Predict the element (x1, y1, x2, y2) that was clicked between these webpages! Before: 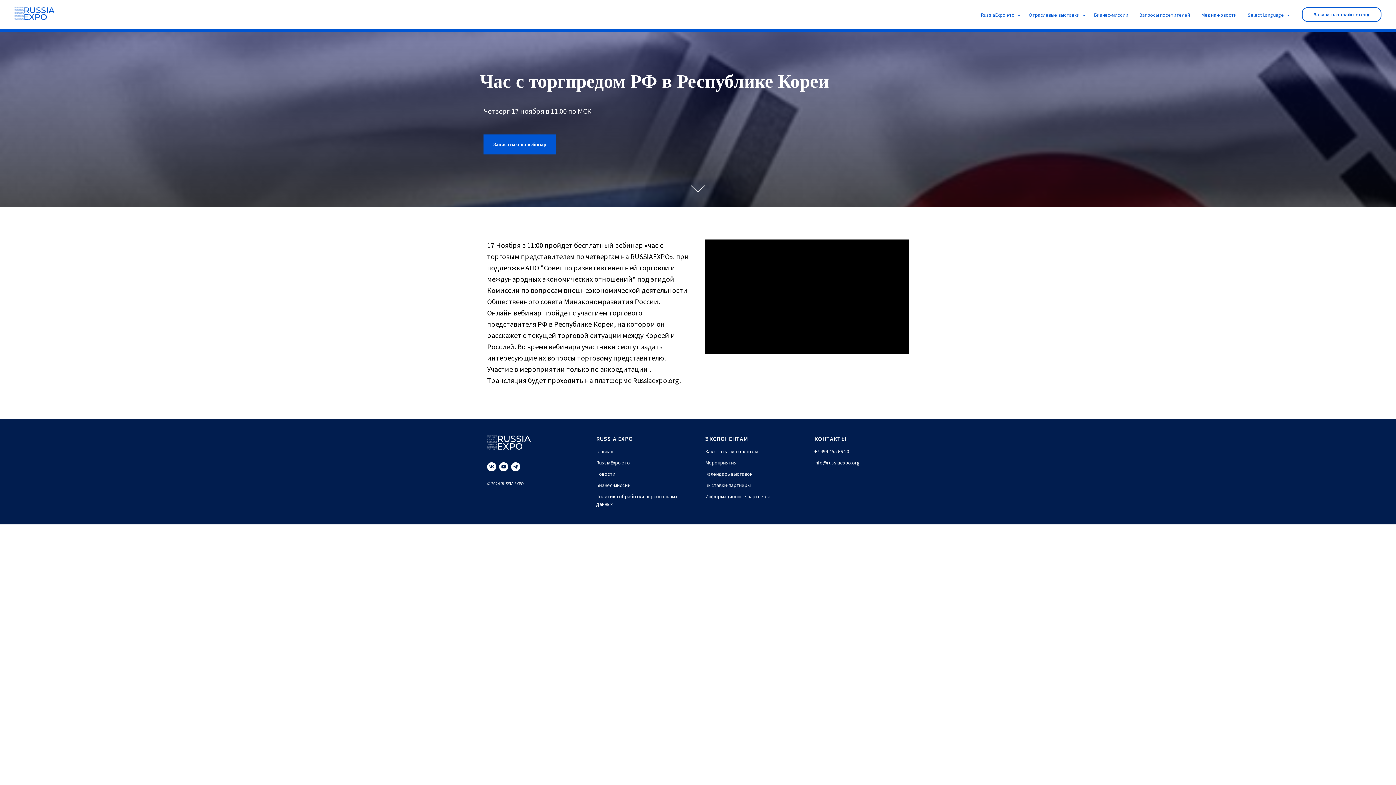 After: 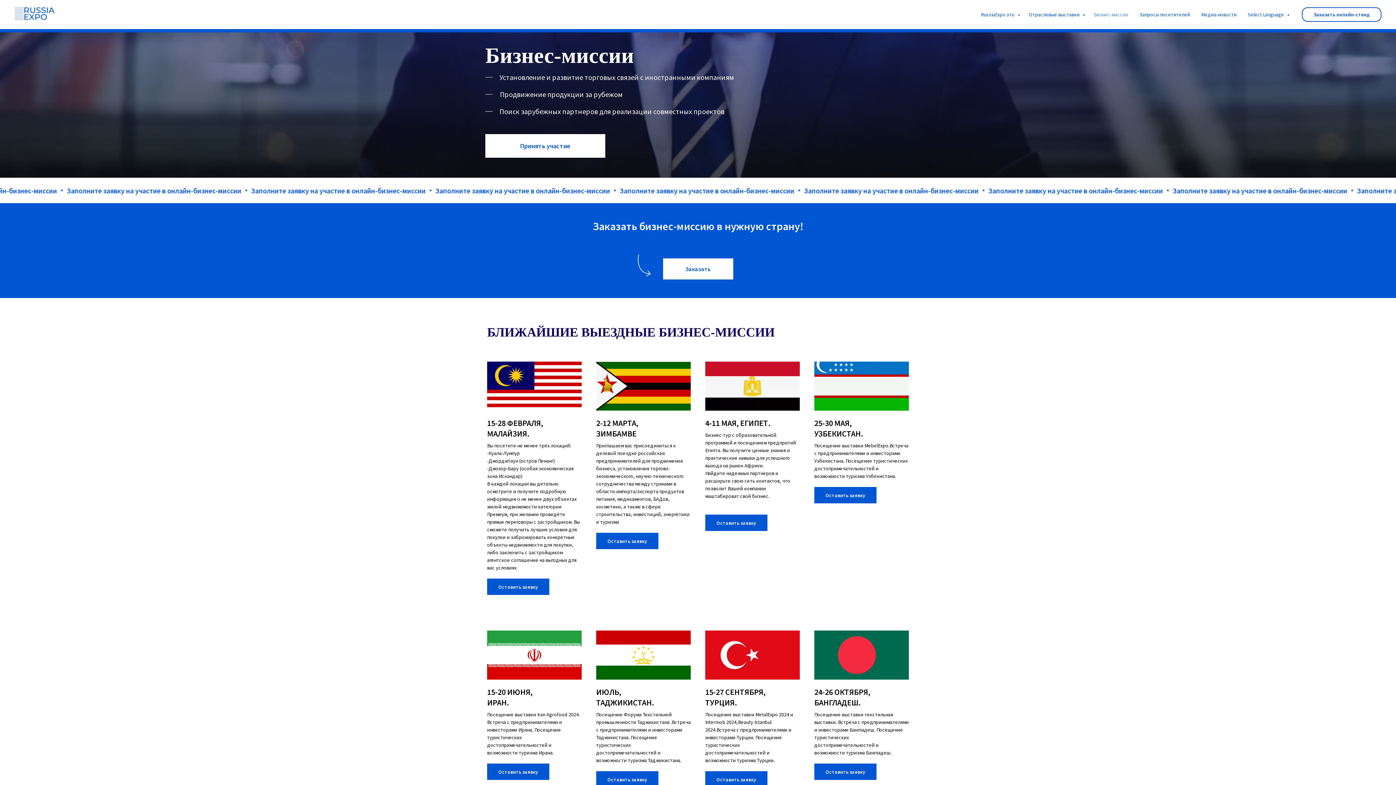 Action: label: Бизнес-миссии bbox: (596, 482, 630, 488)